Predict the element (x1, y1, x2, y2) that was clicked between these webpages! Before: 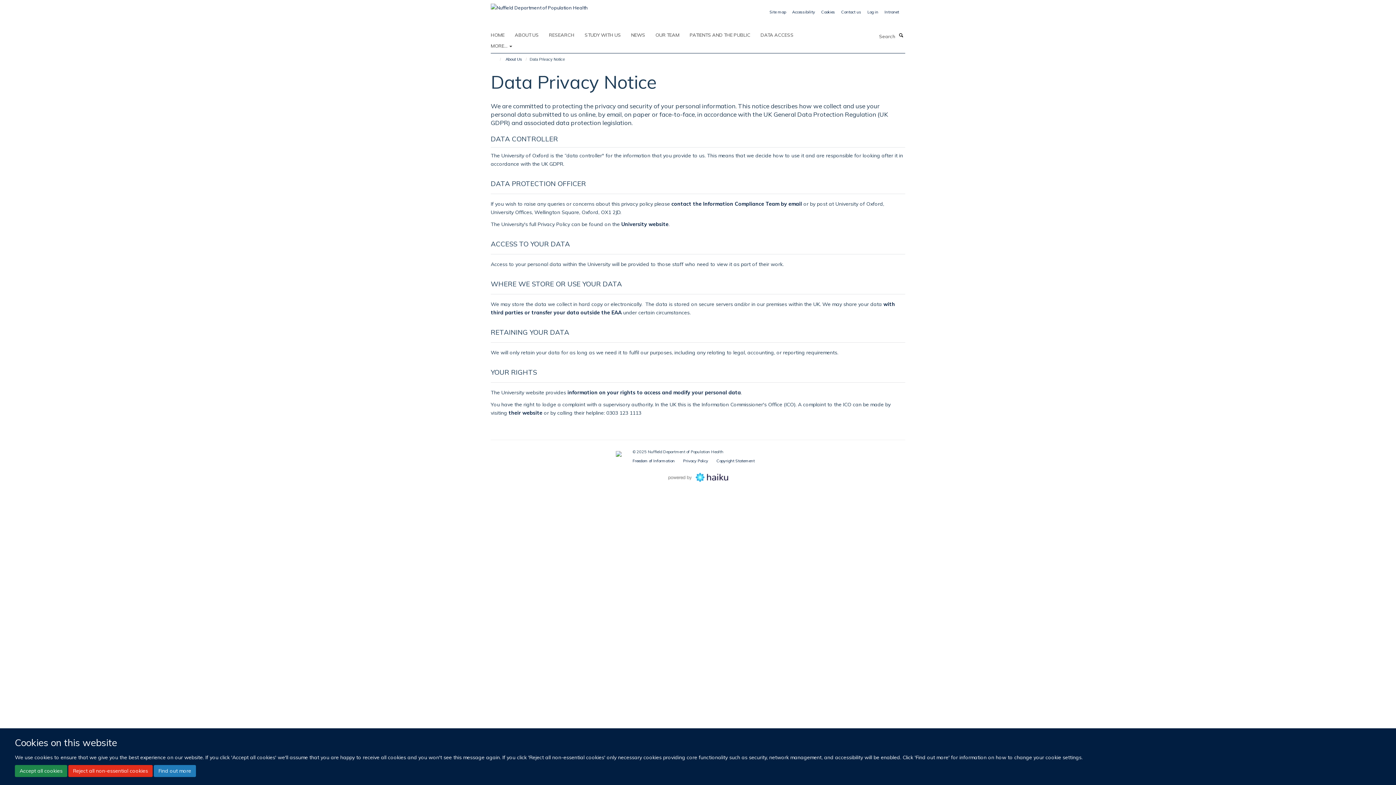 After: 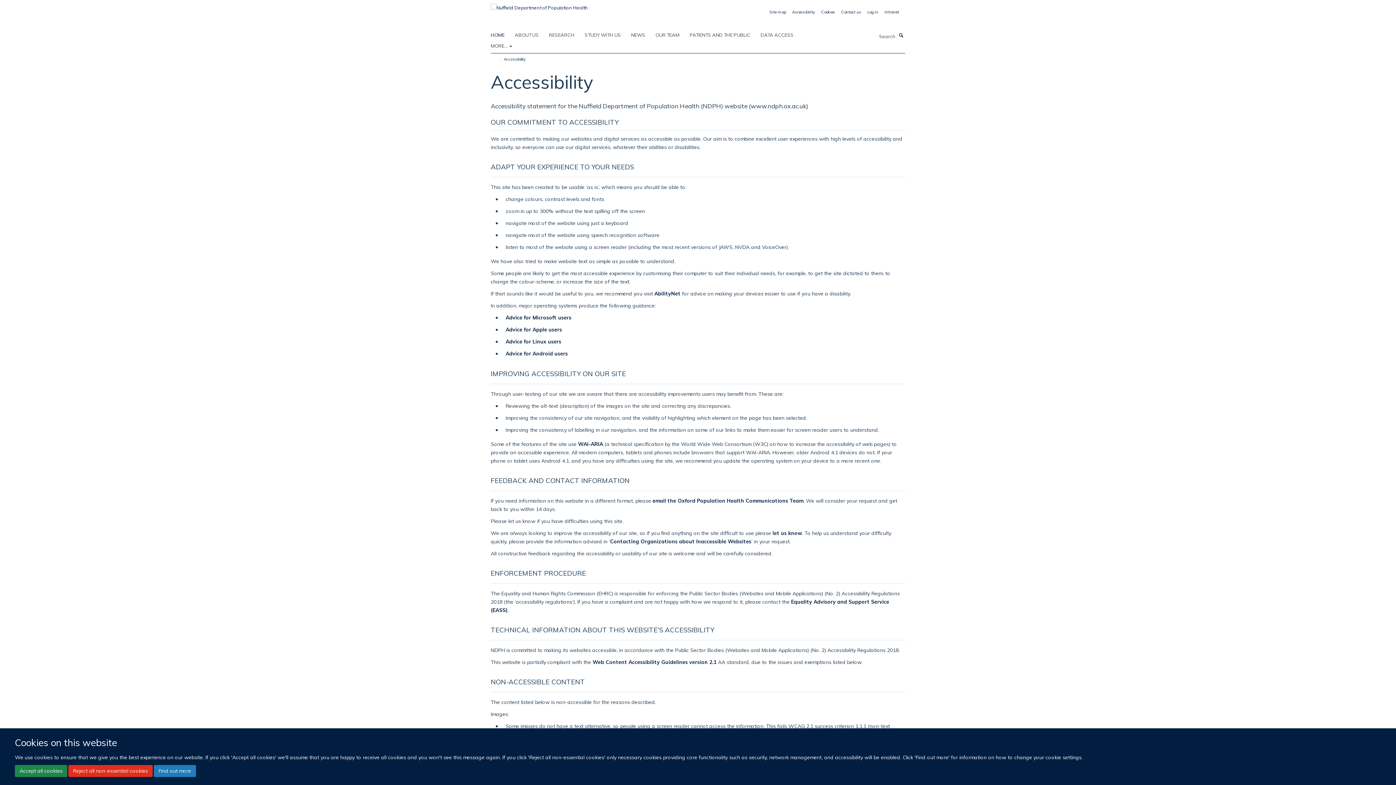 Action: bbox: (792, 9, 815, 14) label: Accessibility